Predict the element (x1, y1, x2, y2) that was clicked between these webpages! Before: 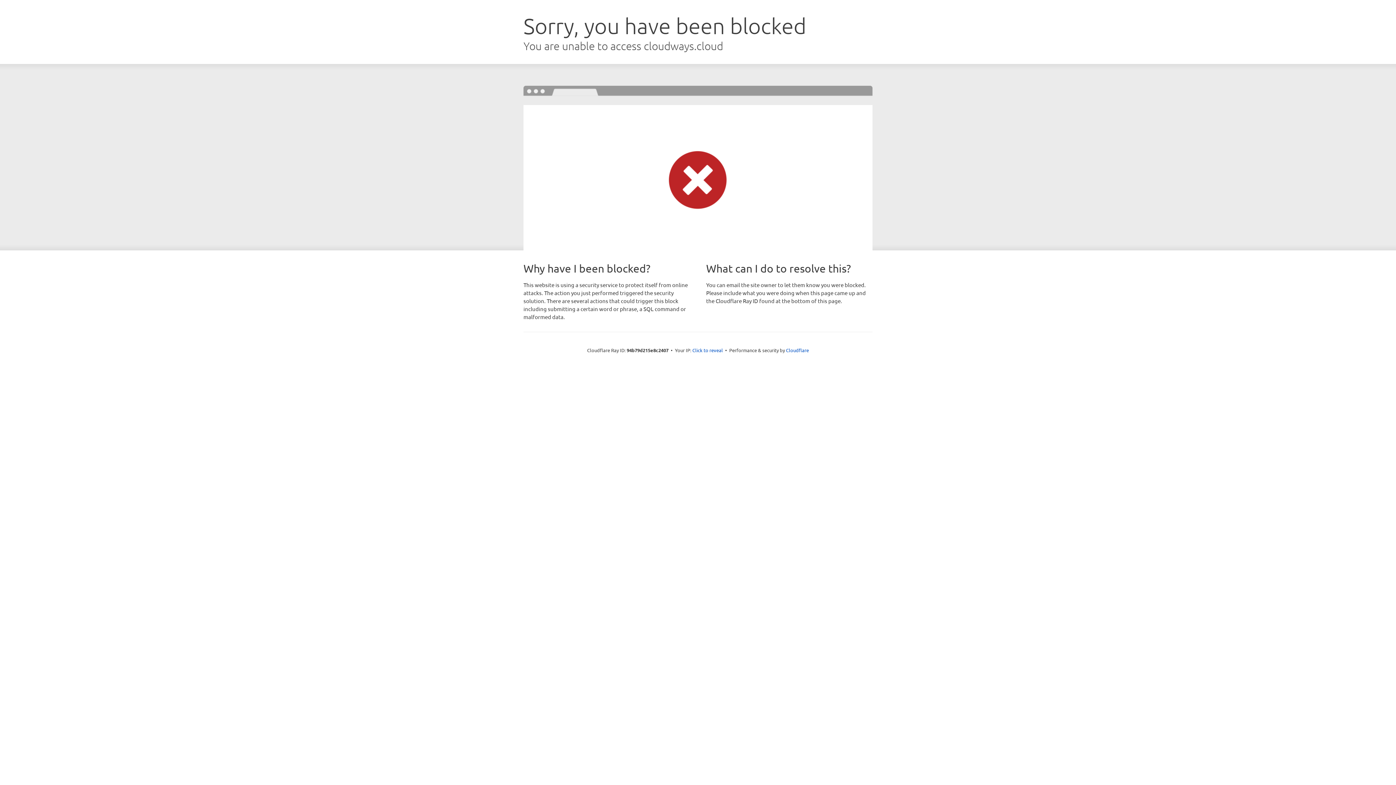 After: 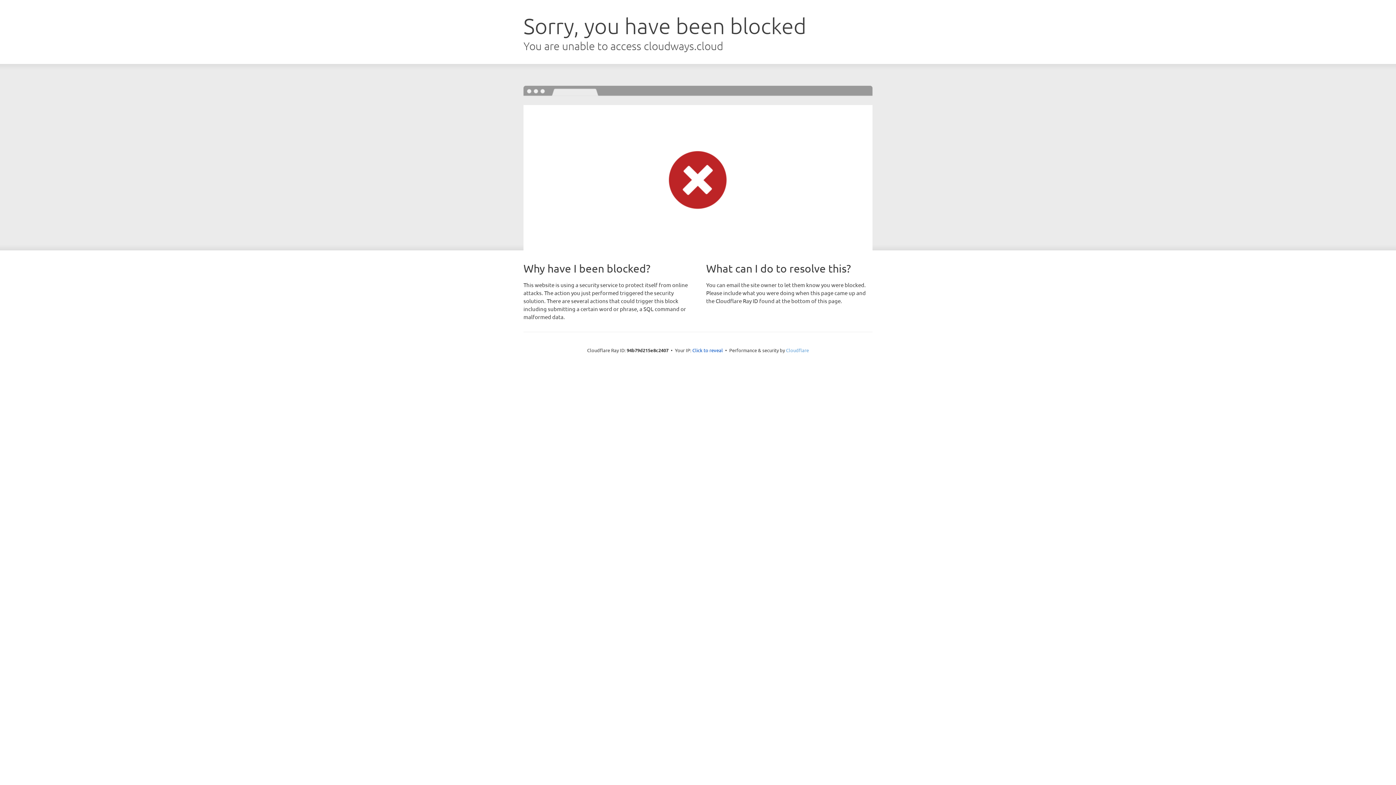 Action: bbox: (786, 347, 809, 353) label: Cloudflare